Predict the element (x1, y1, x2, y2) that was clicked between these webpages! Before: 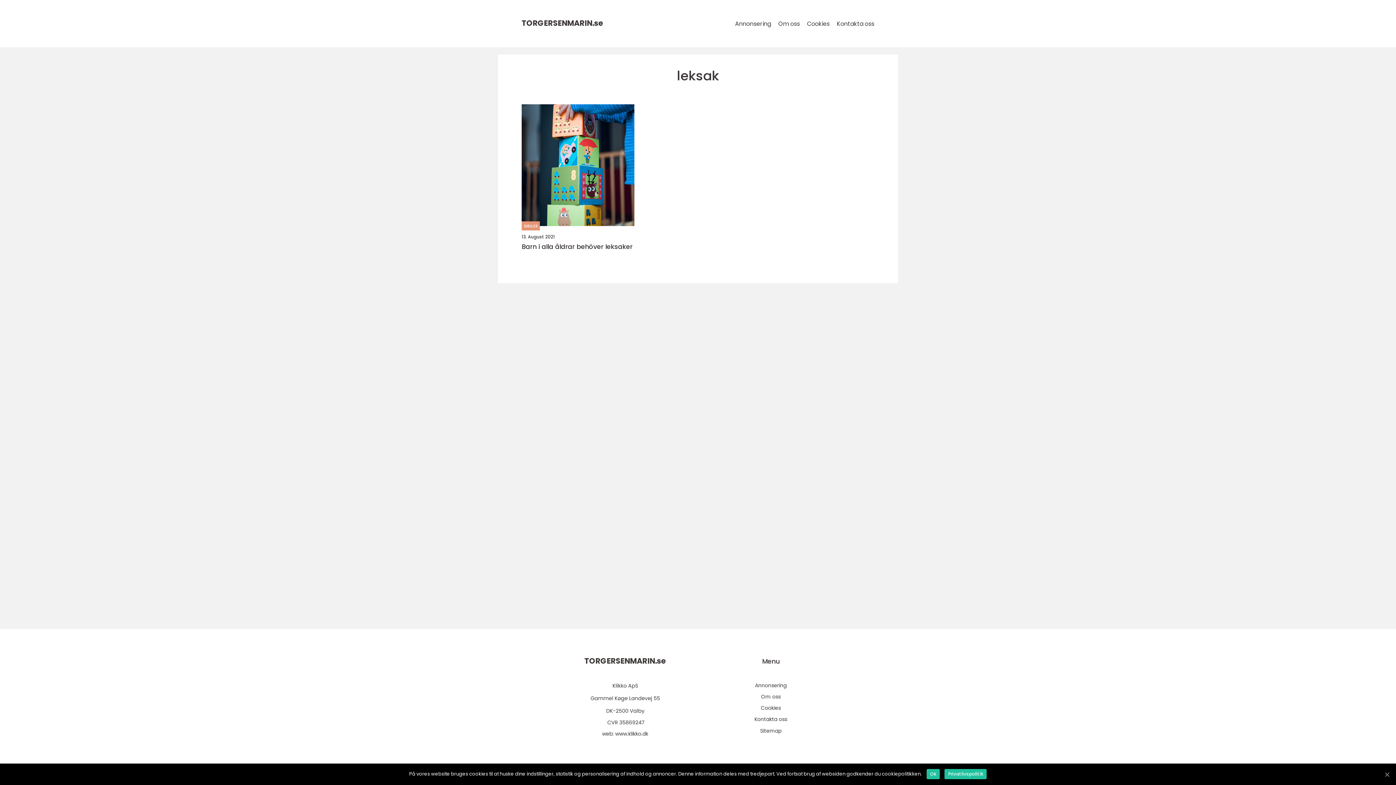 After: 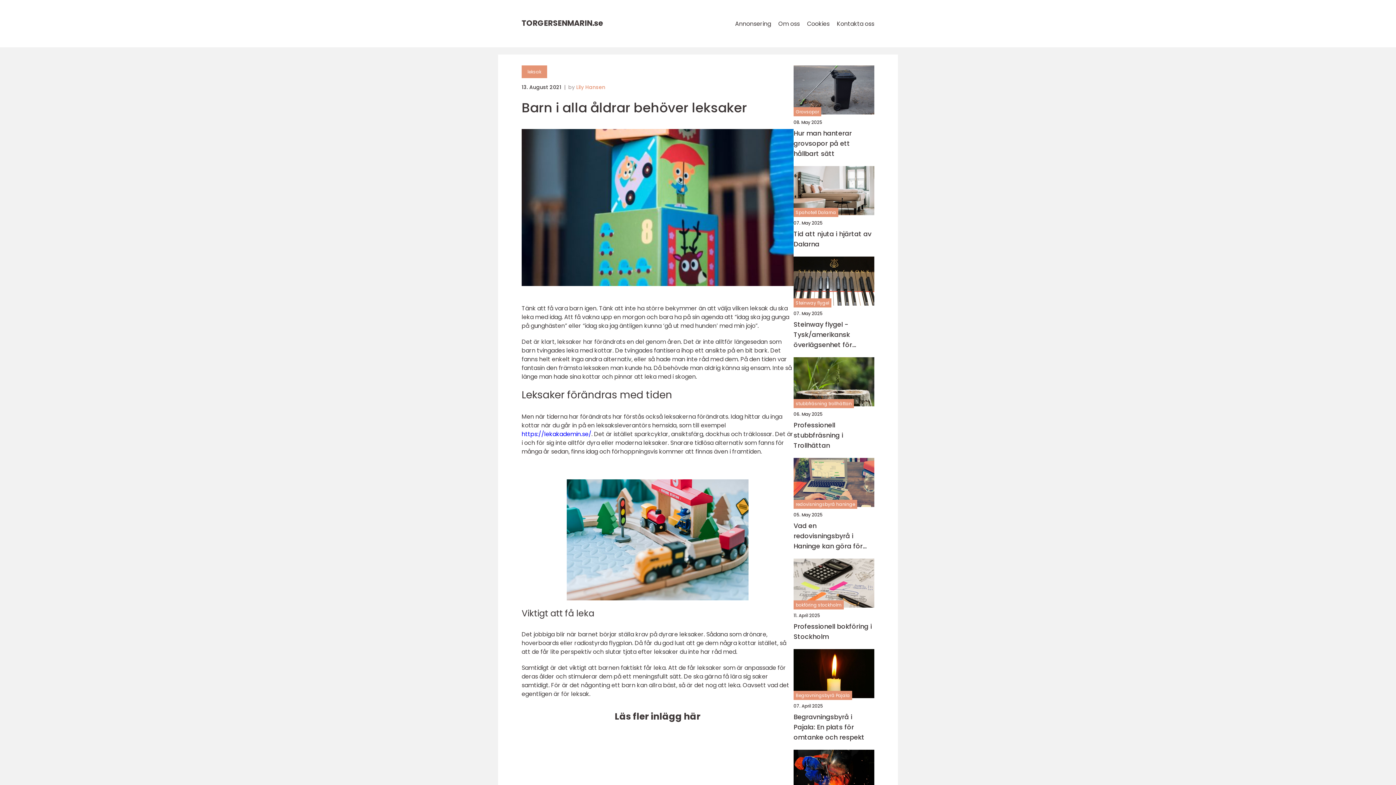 Action: label: Barn i alla åldrar behöver leksaker bbox: (521, 242, 634, 250)